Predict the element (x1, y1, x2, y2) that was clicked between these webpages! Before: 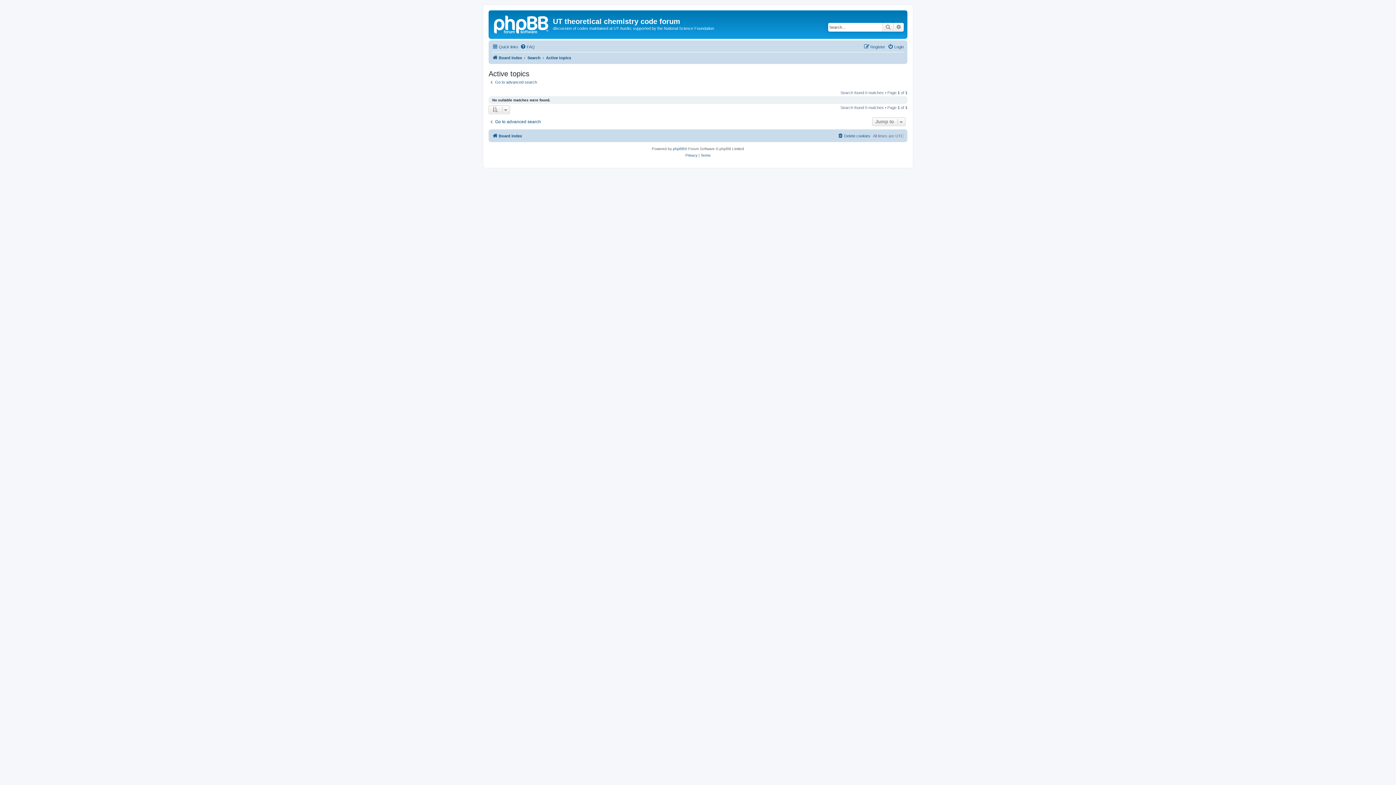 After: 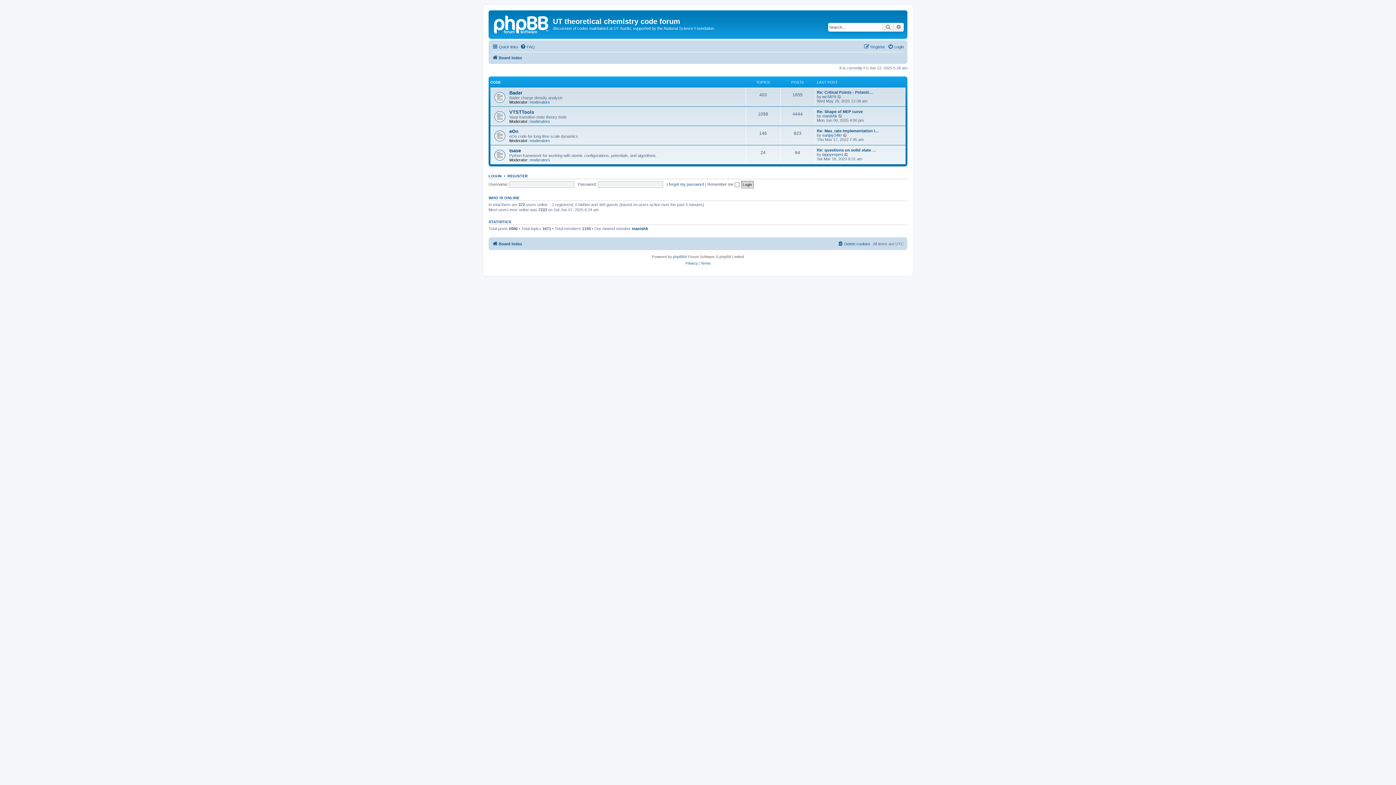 Action: bbox: (490, 12, 553, 35)